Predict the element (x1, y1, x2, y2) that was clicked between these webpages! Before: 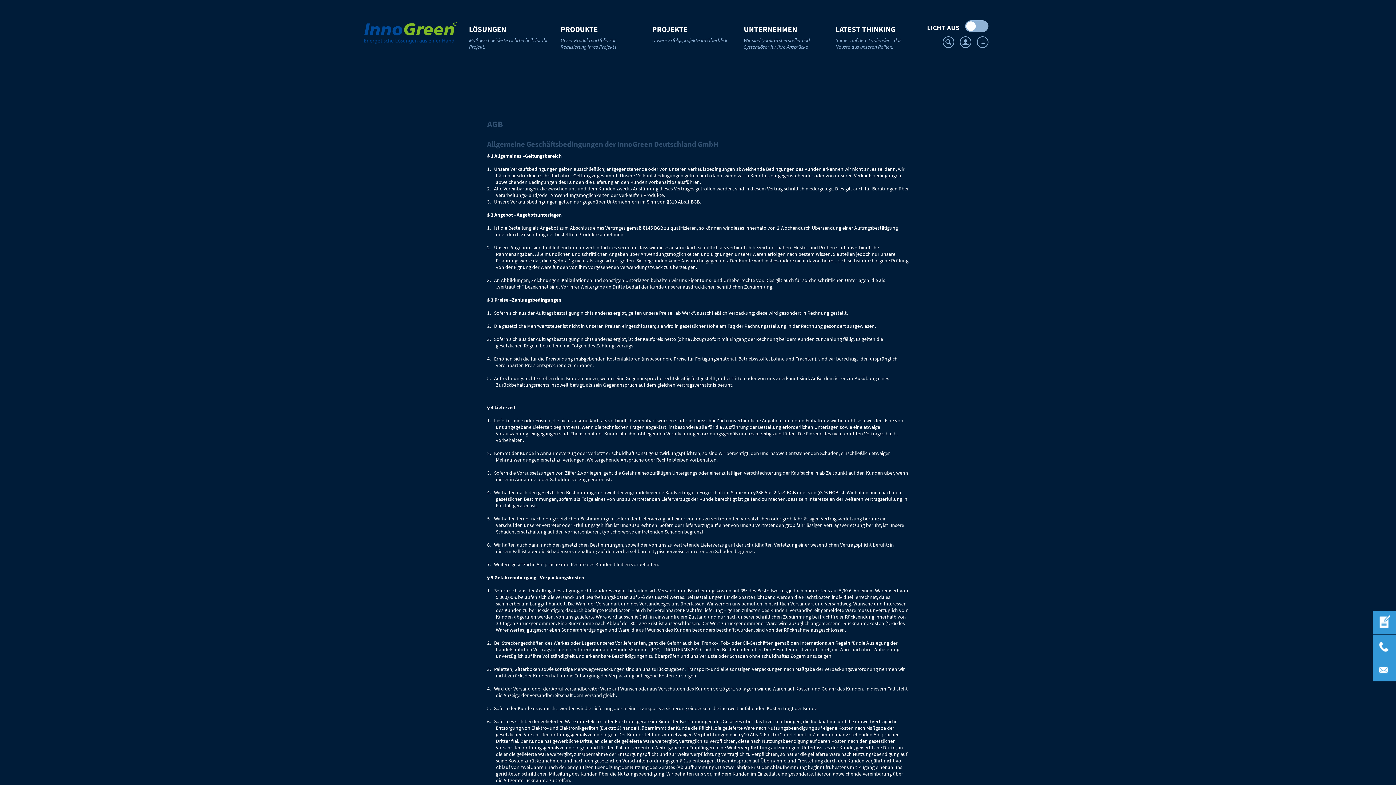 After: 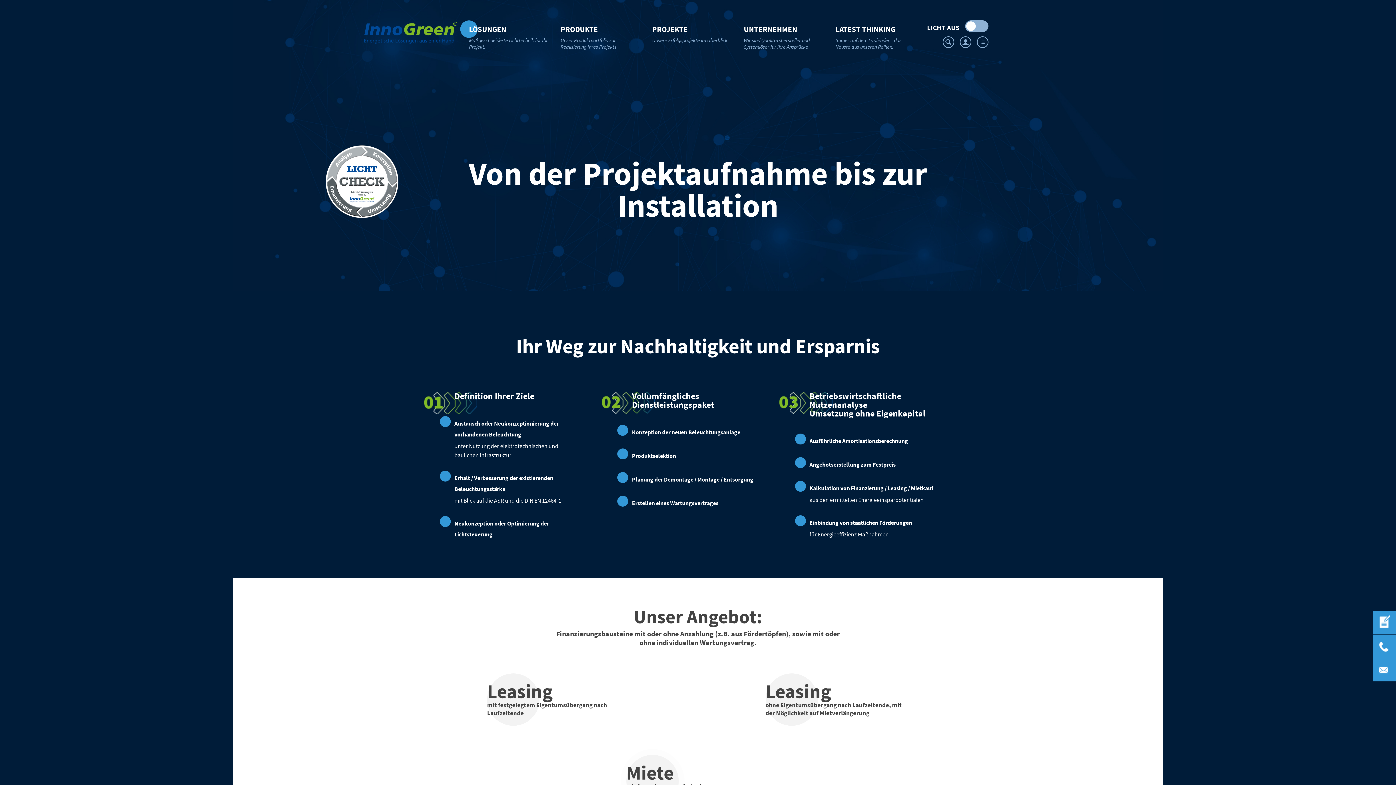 Action: bbox: (469, 13, 560, 61) label: Lösungen